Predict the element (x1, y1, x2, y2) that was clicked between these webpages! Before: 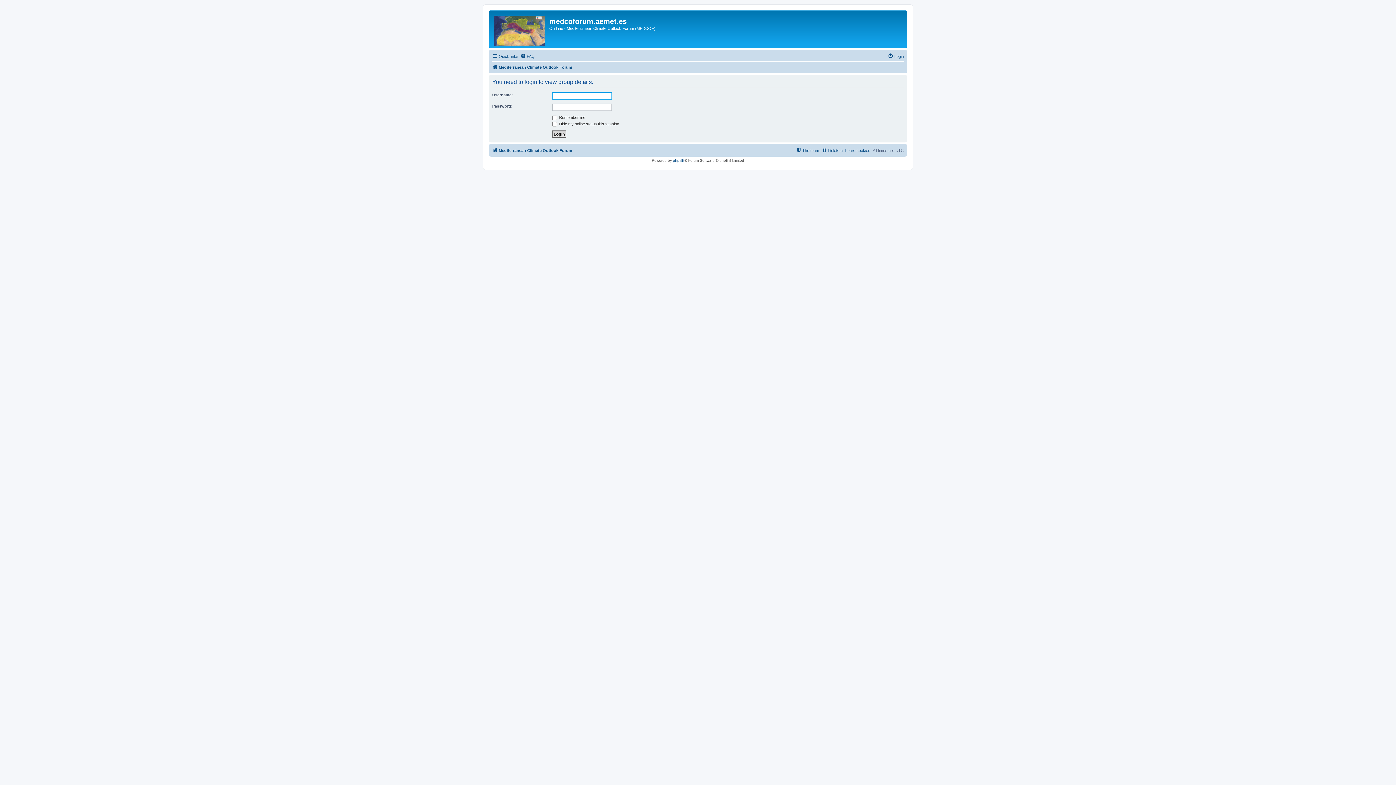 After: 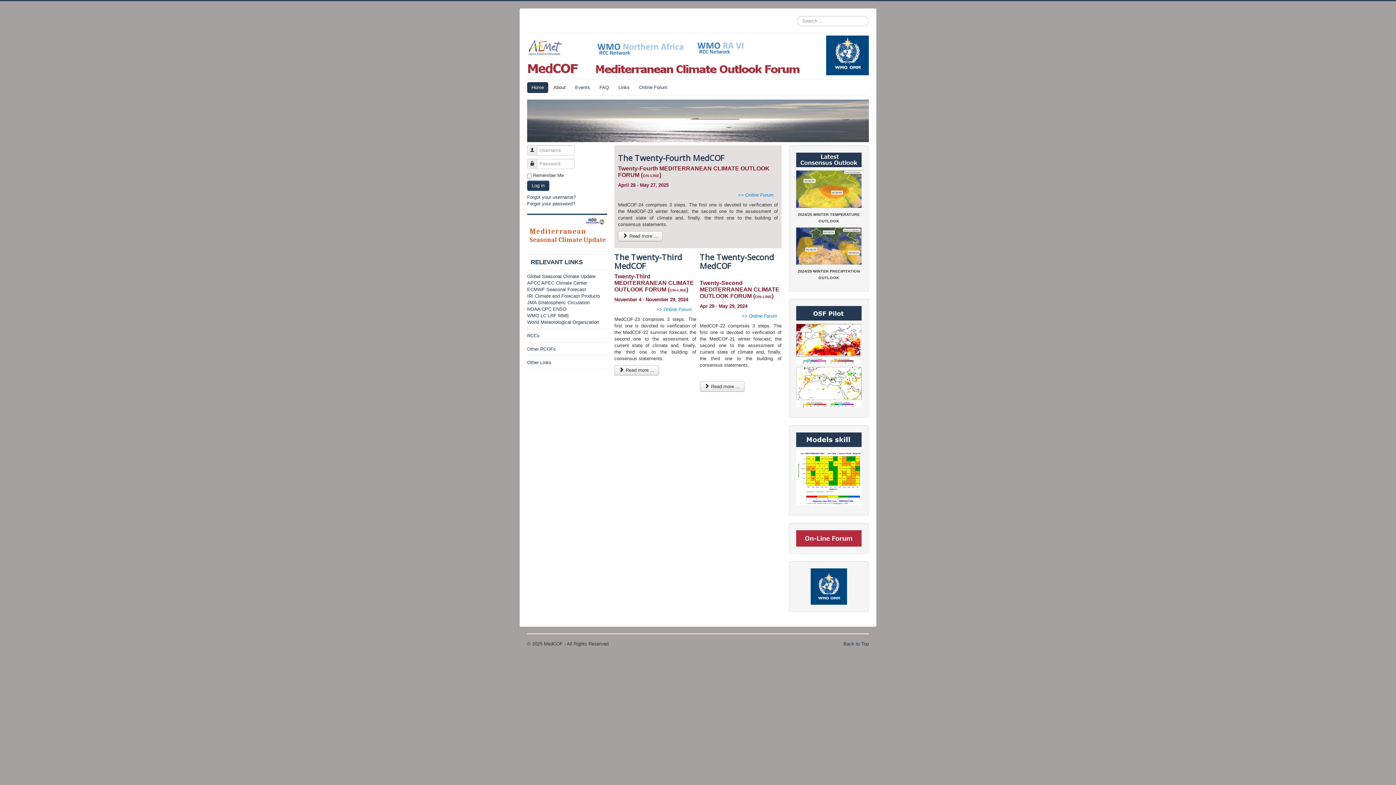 Action: bbox: (490, 12, 549, 46)